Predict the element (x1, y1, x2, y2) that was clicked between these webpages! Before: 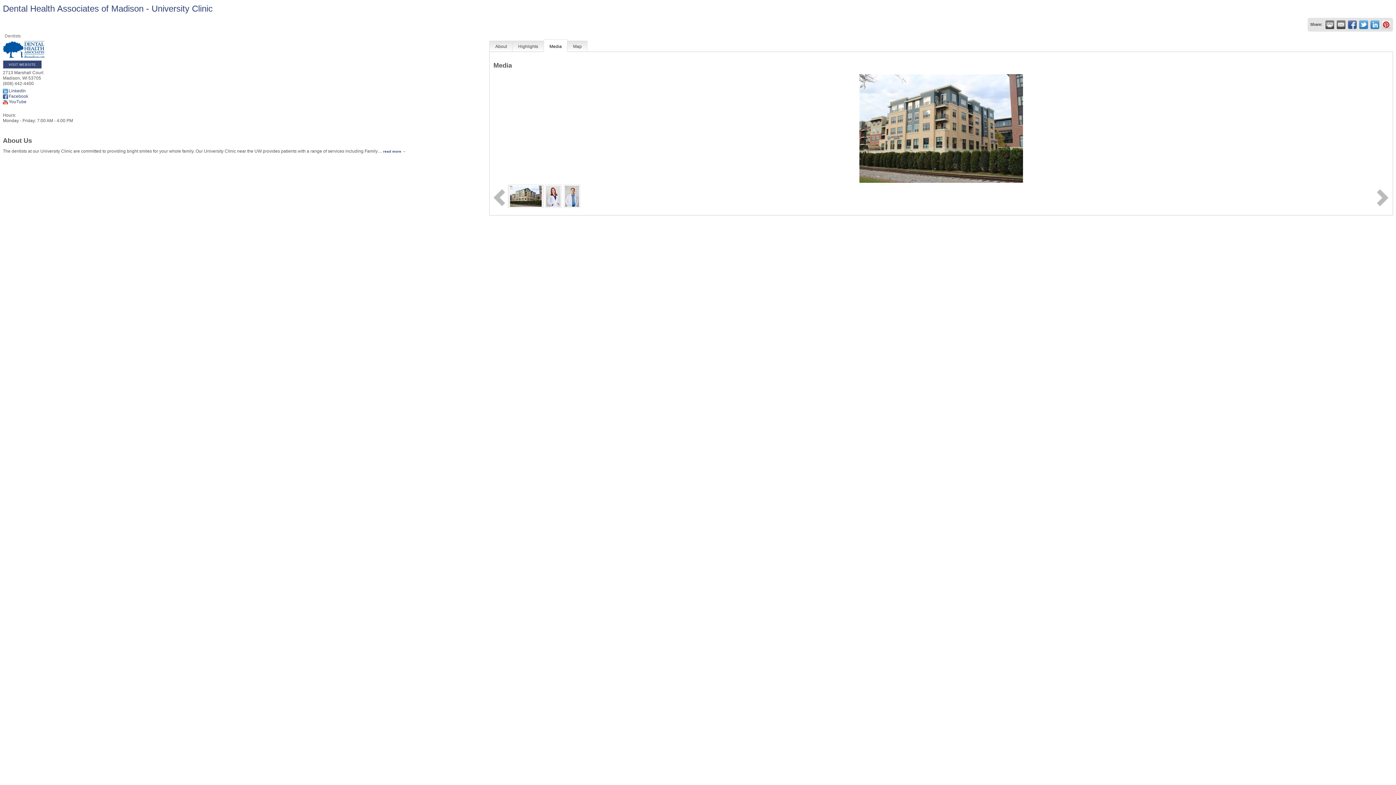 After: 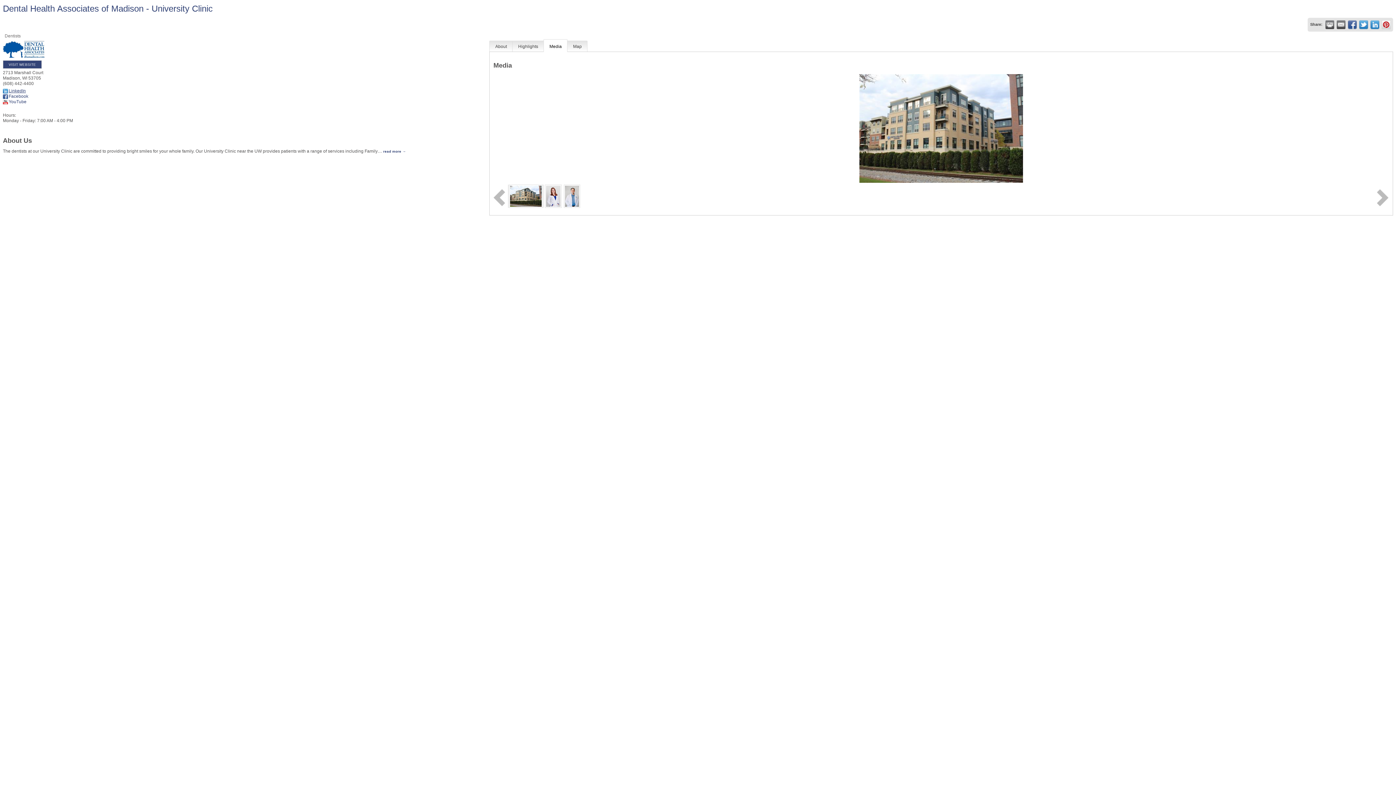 Action: bbox: (2, 88, 25, 93) label: LinkedIn